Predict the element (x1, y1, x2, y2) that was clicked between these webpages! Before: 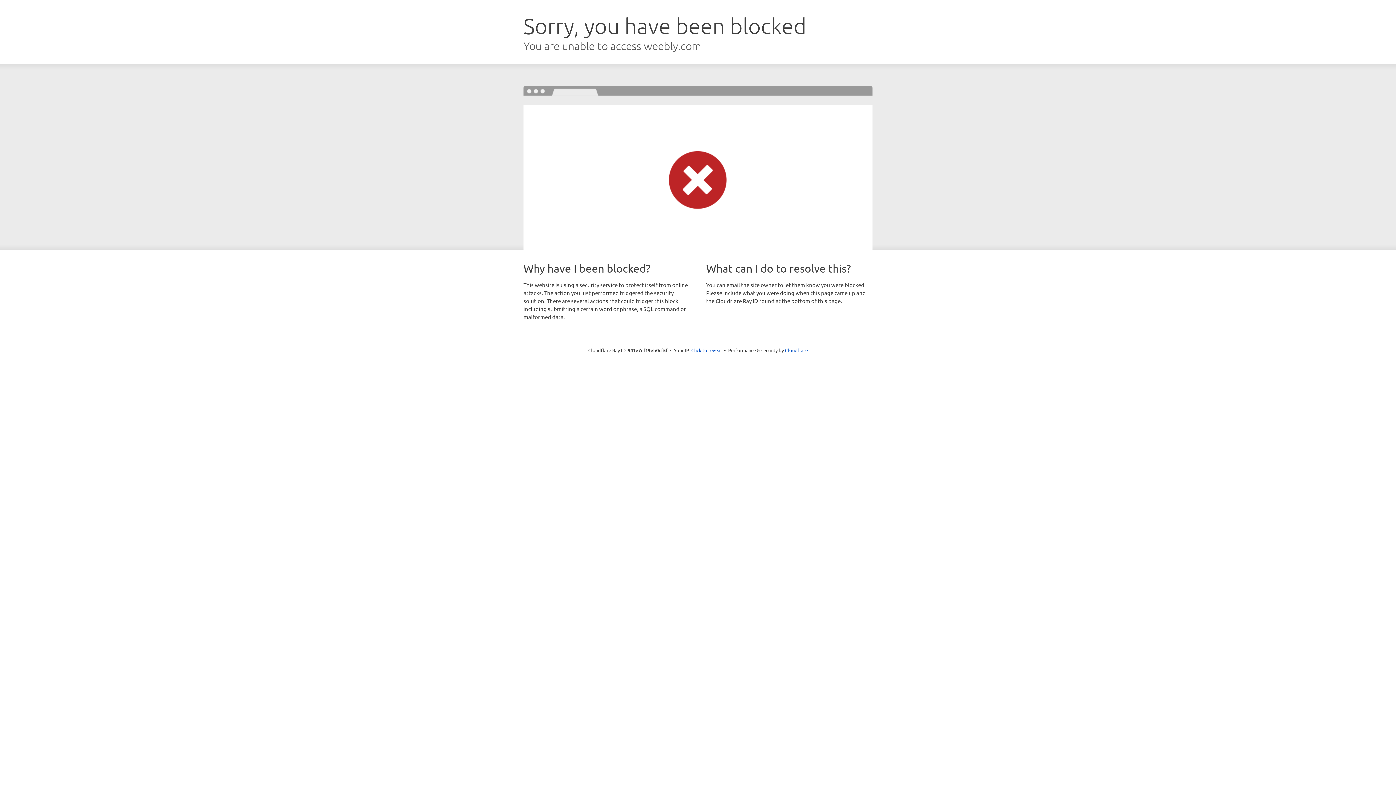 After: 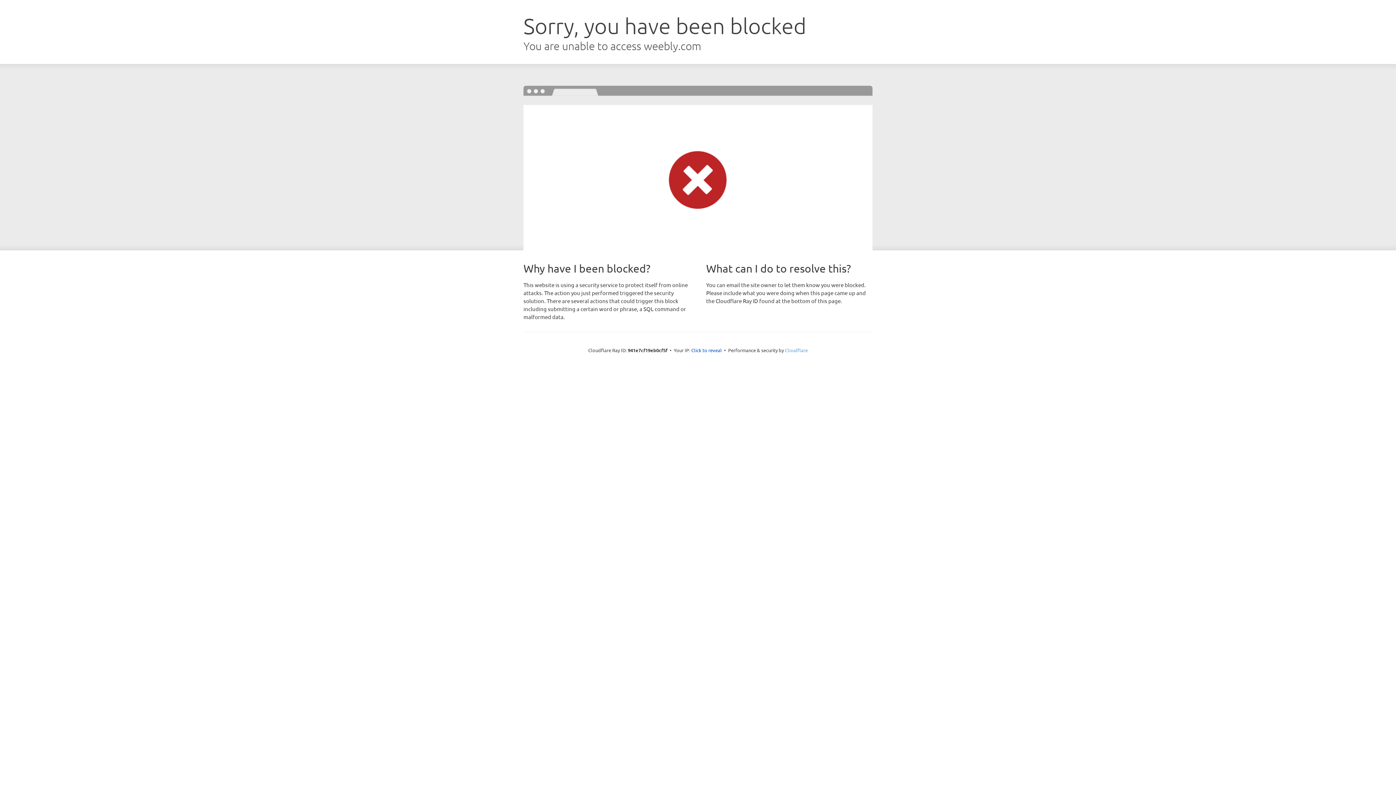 Action: bbox: (785, 347, 808, 353) label: Cloudflare